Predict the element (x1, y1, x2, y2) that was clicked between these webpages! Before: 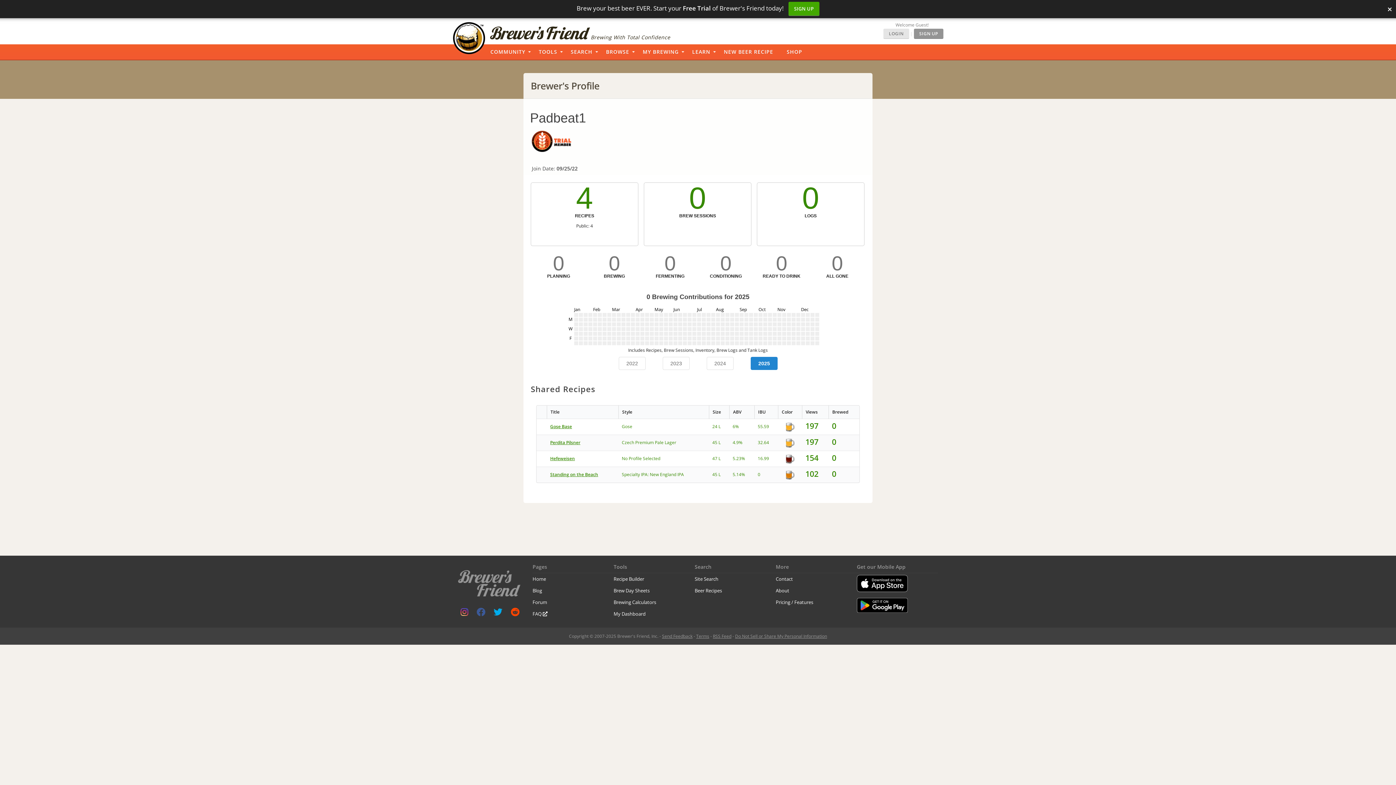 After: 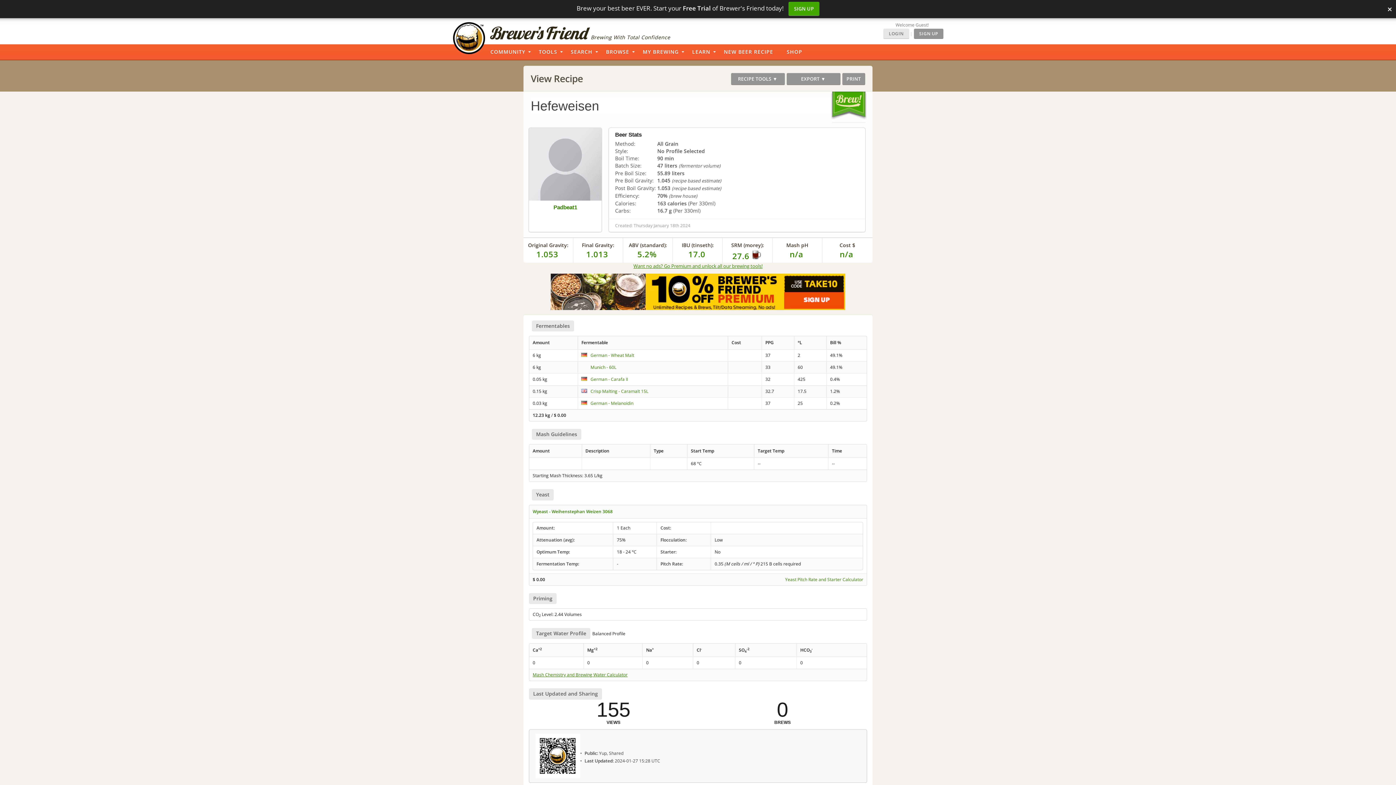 Action: label: 154 bbox: (805, 456, 818, 462)